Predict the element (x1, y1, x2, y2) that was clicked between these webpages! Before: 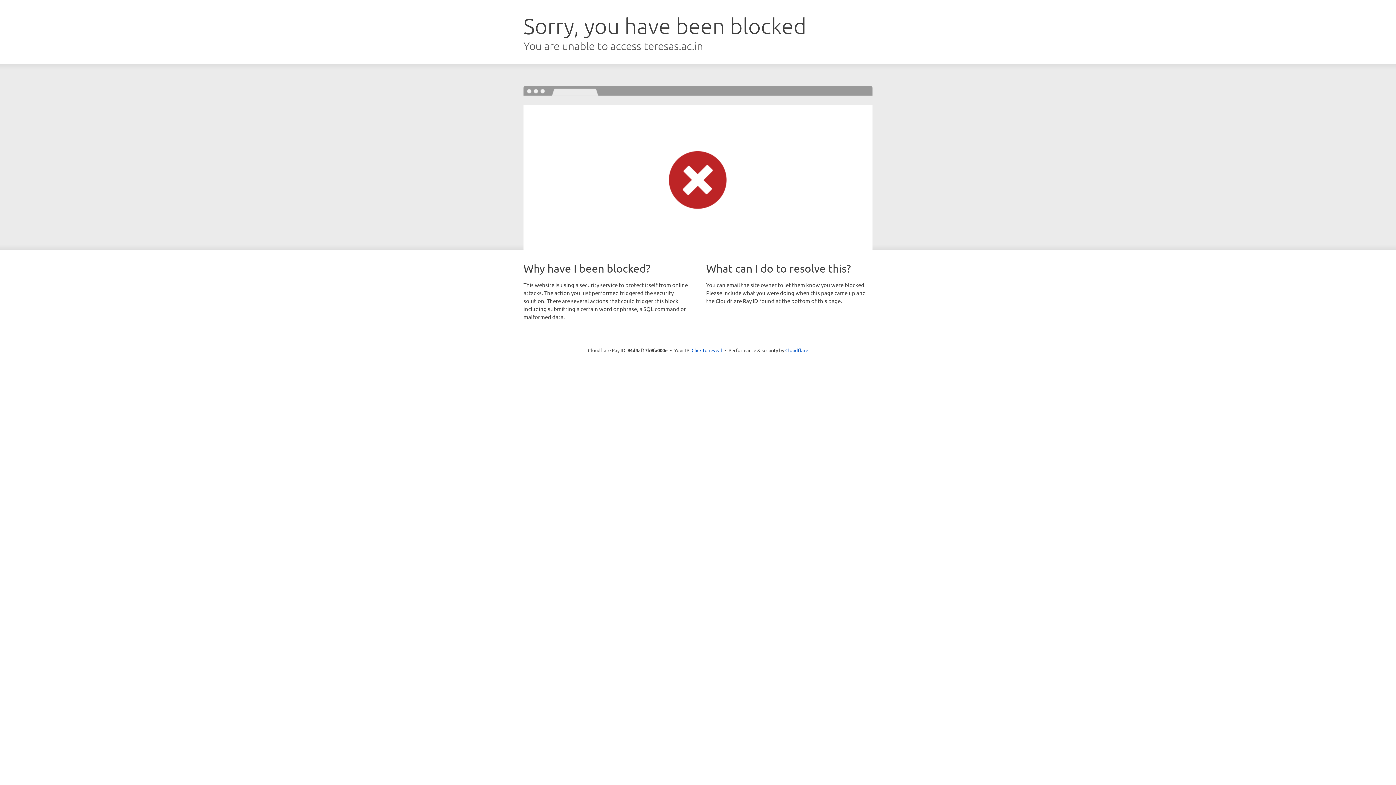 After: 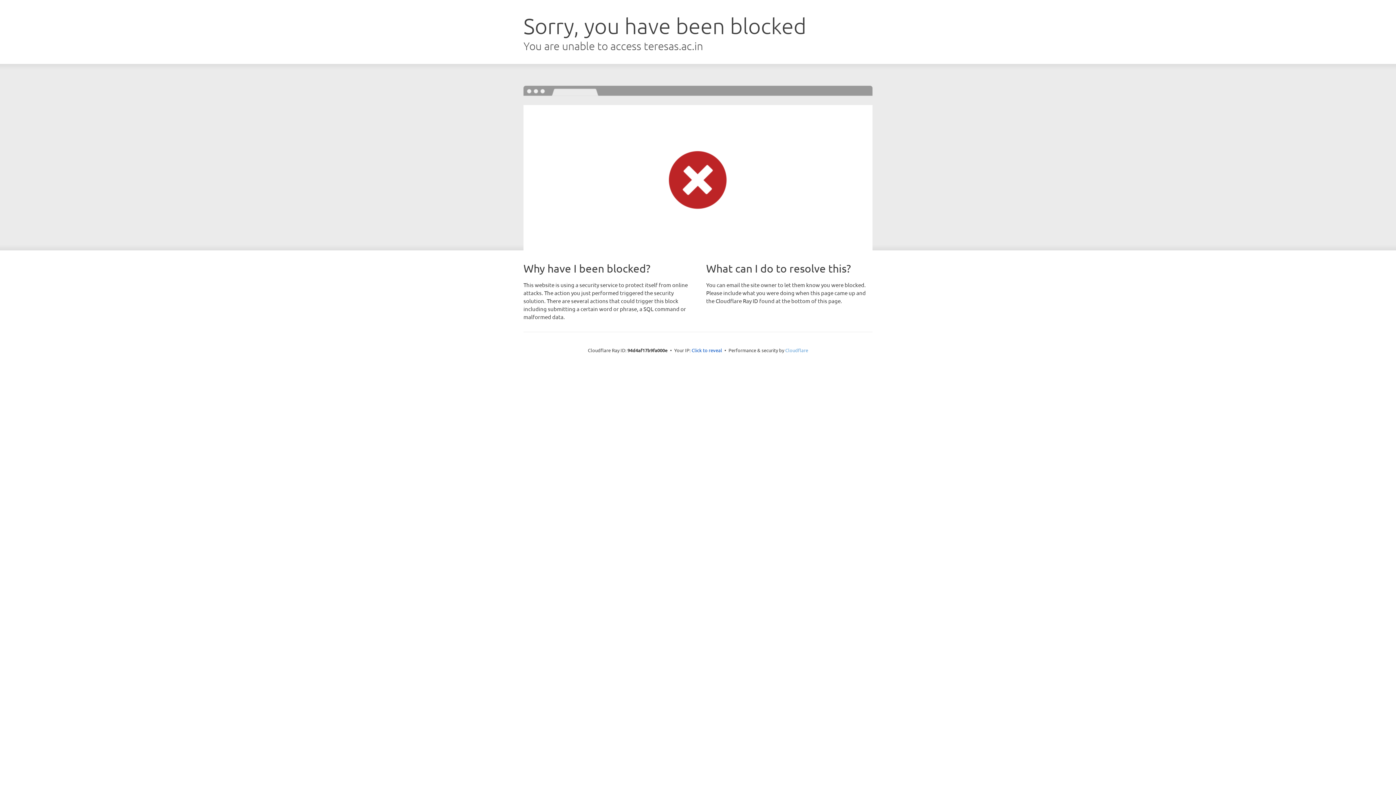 Action: bbox: (785, 347, 808, 353) label: Cloudflare